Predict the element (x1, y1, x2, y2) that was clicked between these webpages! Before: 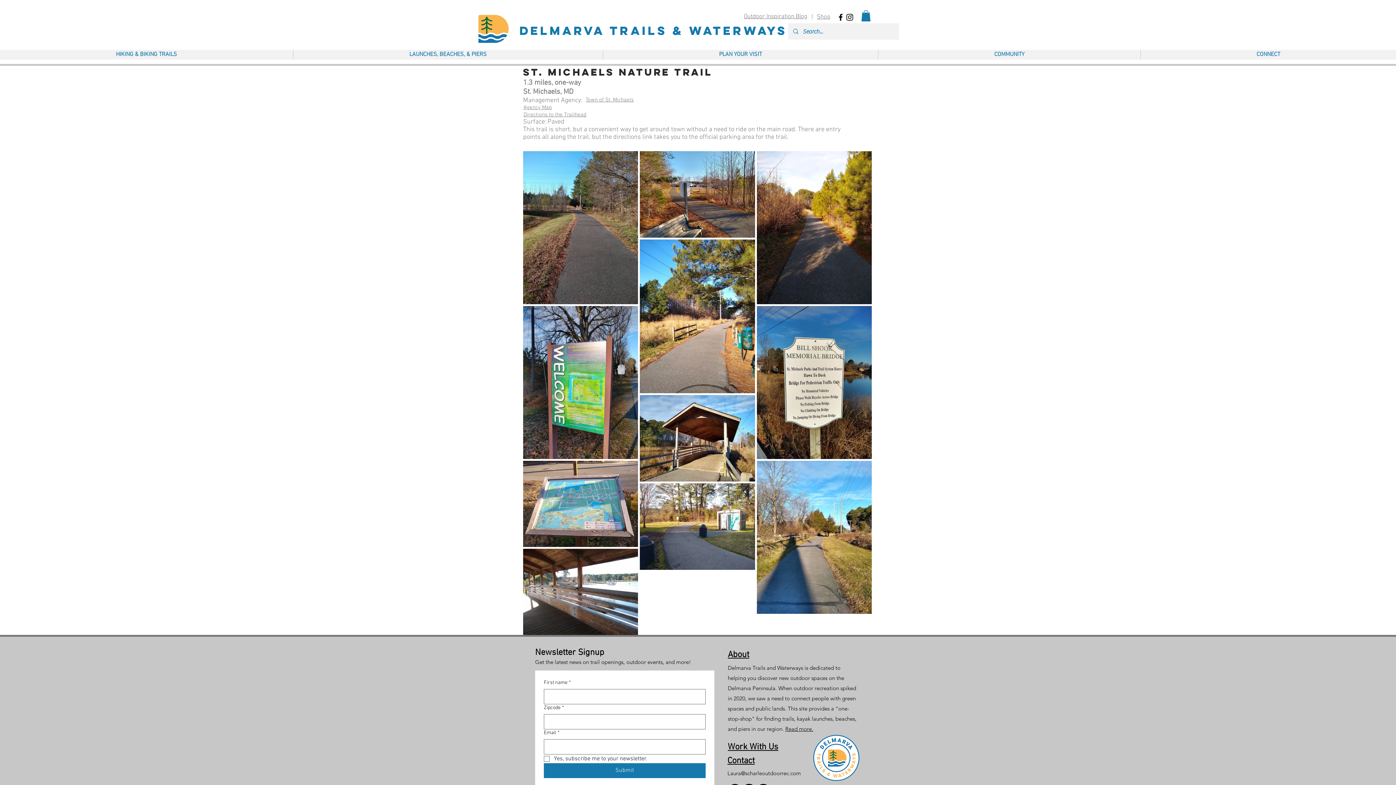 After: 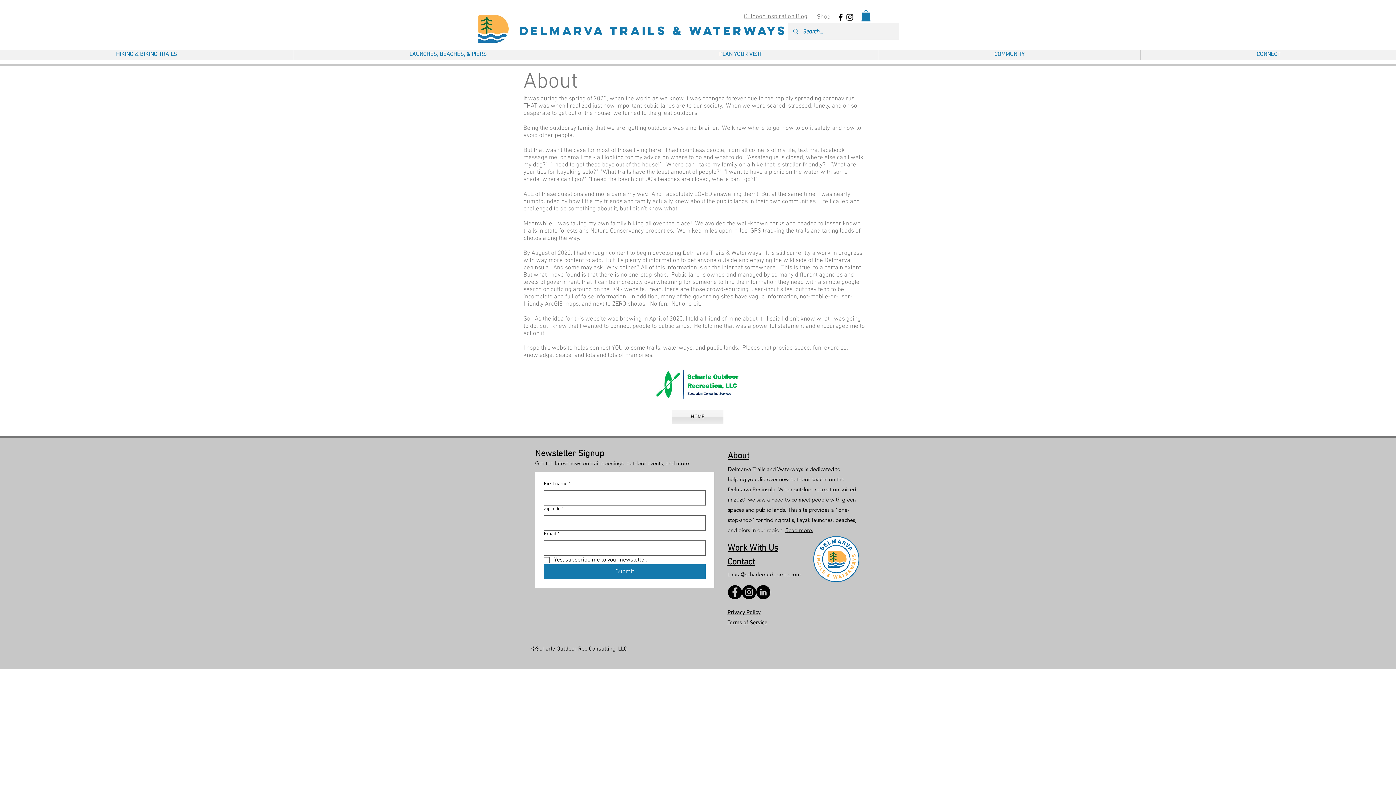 Action: label: About bbox: (728, 650, 749, 660)